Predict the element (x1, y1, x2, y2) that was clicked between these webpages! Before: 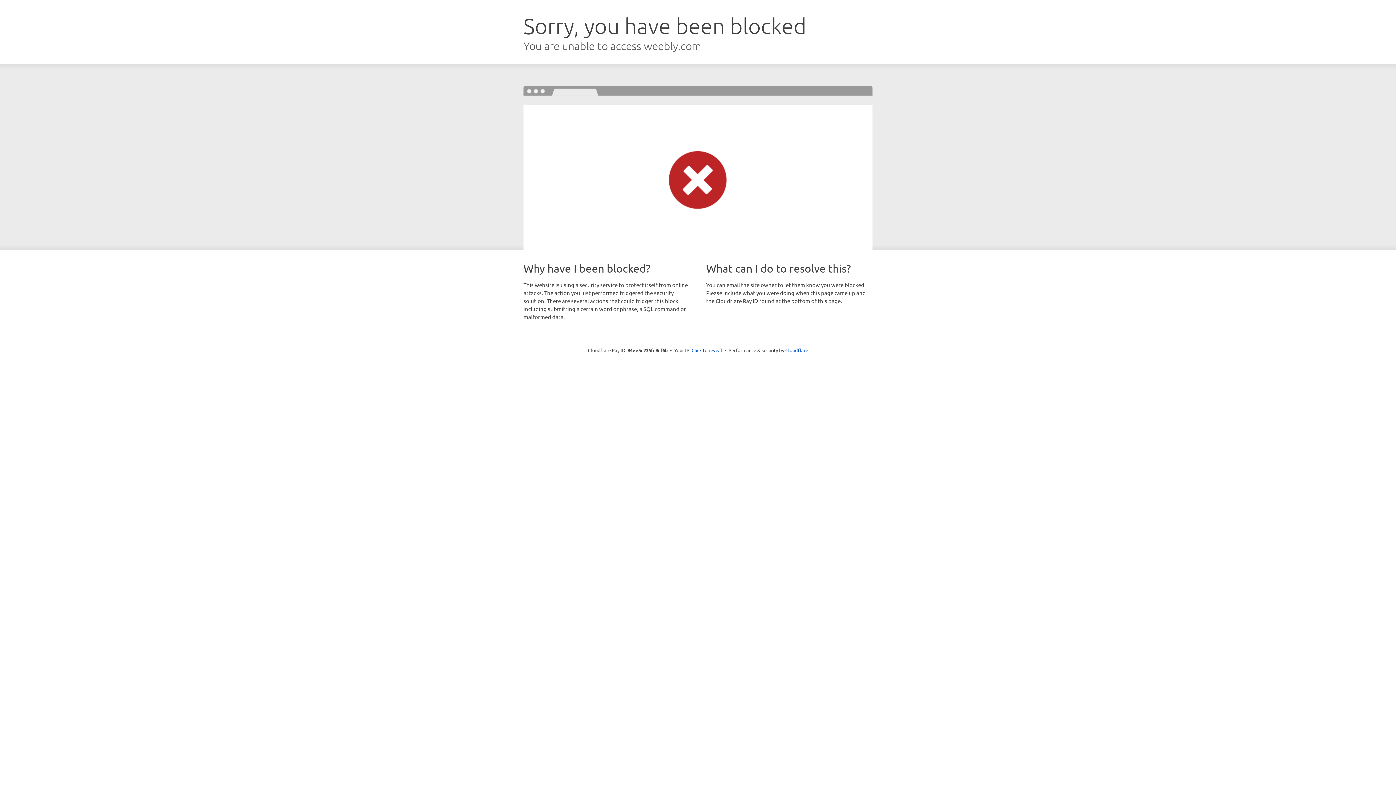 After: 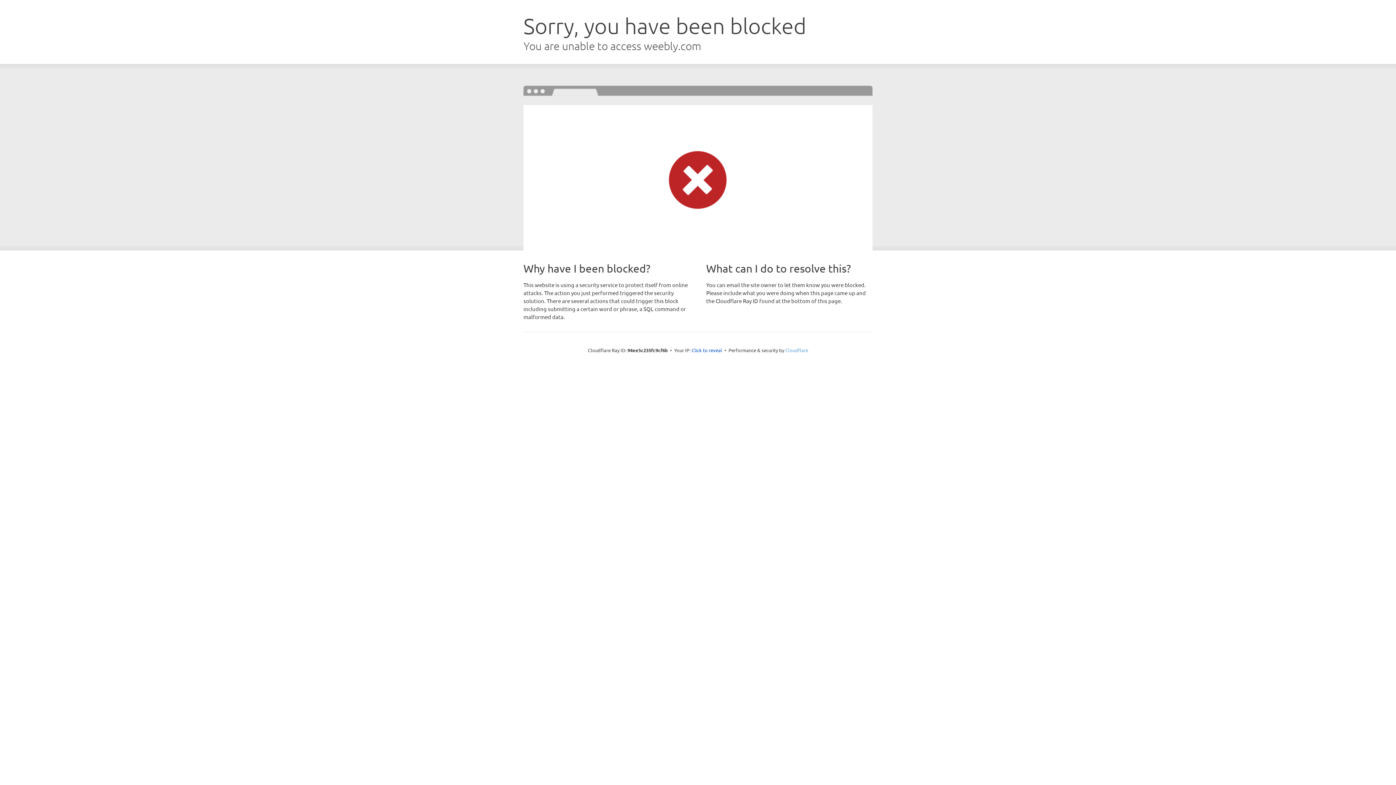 Action: label: Cloudflare bbox: (785, 347, 808, 353)